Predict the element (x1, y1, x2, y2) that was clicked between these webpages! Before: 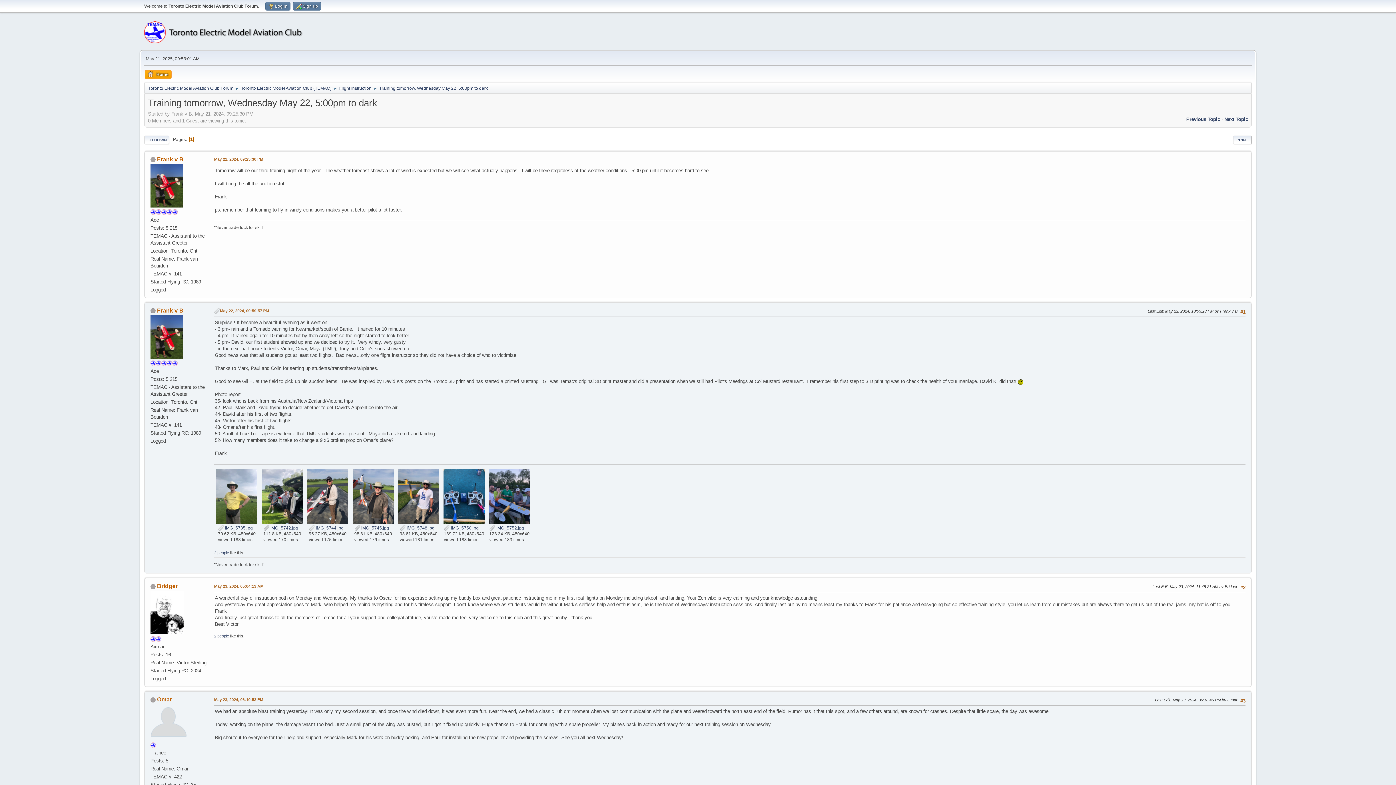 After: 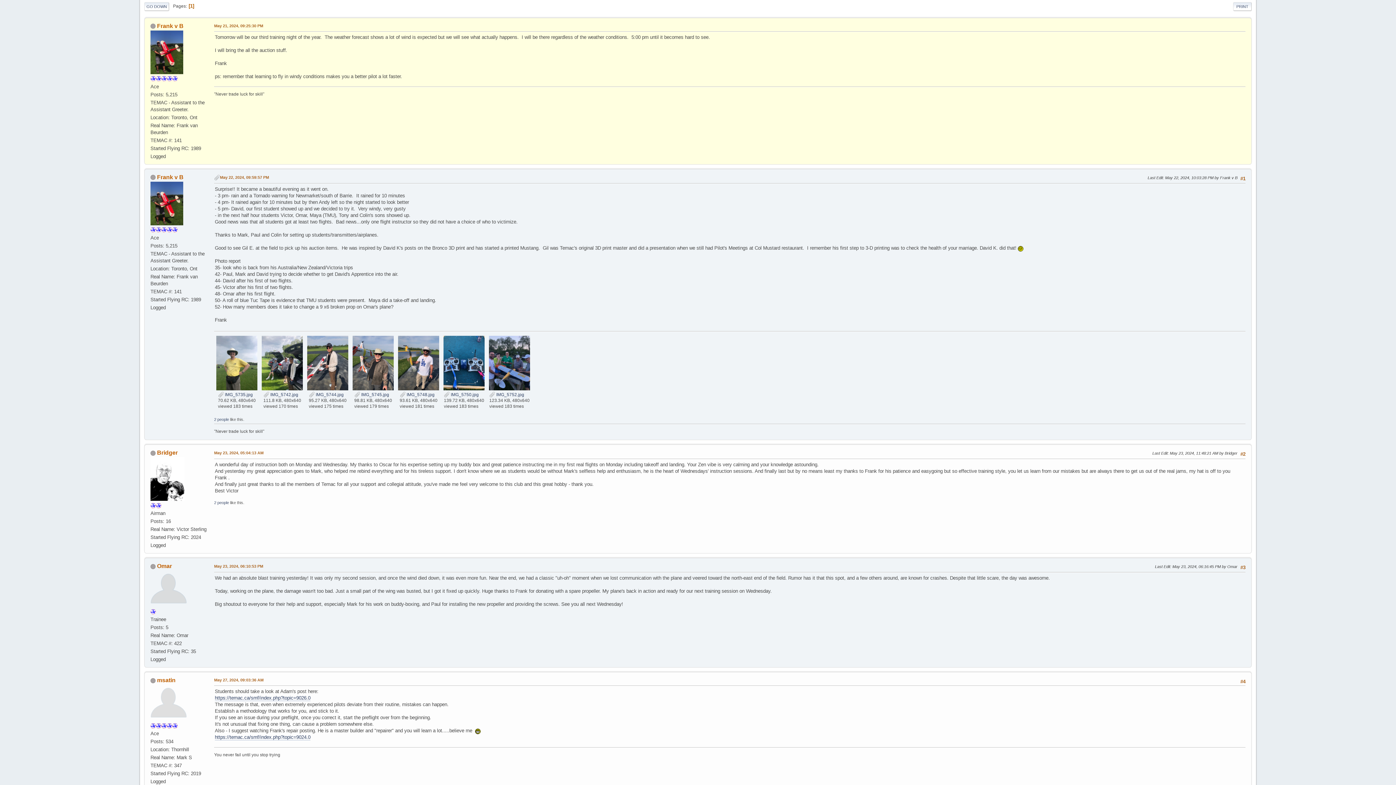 Action: label: May 21, 2024, 09:25:30 PM bbox: (214, 156, 263, 162)